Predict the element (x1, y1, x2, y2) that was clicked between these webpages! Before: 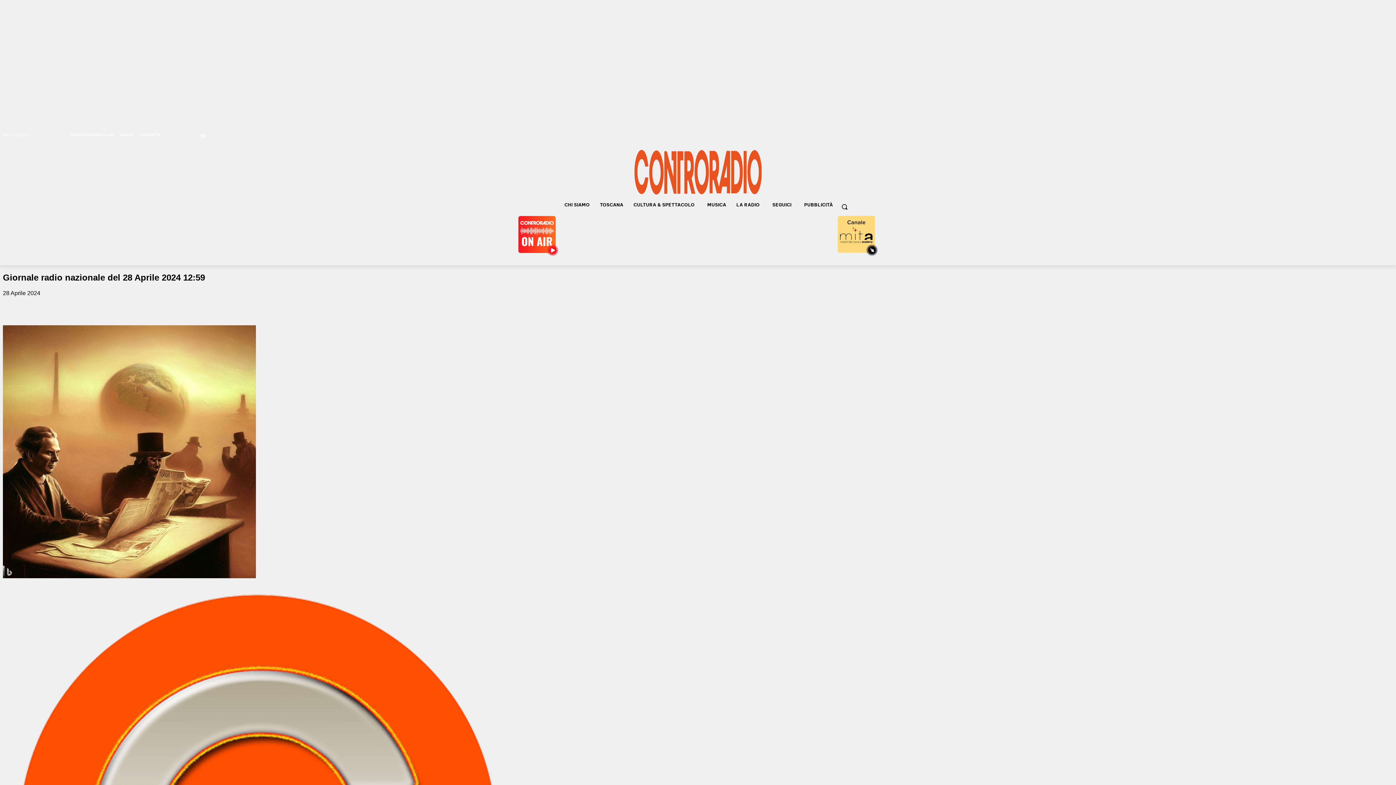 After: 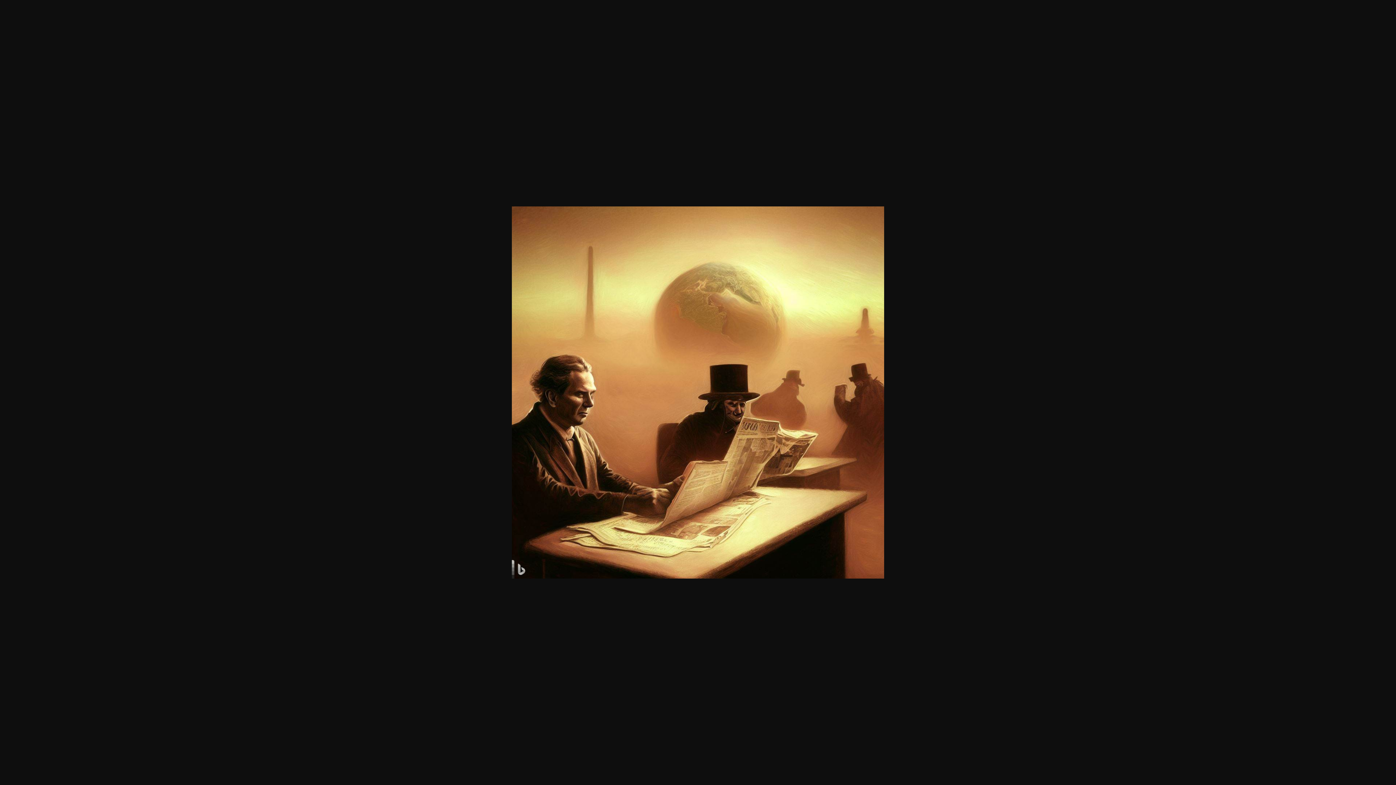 Action: bbox: (2, 573, 256, 579)